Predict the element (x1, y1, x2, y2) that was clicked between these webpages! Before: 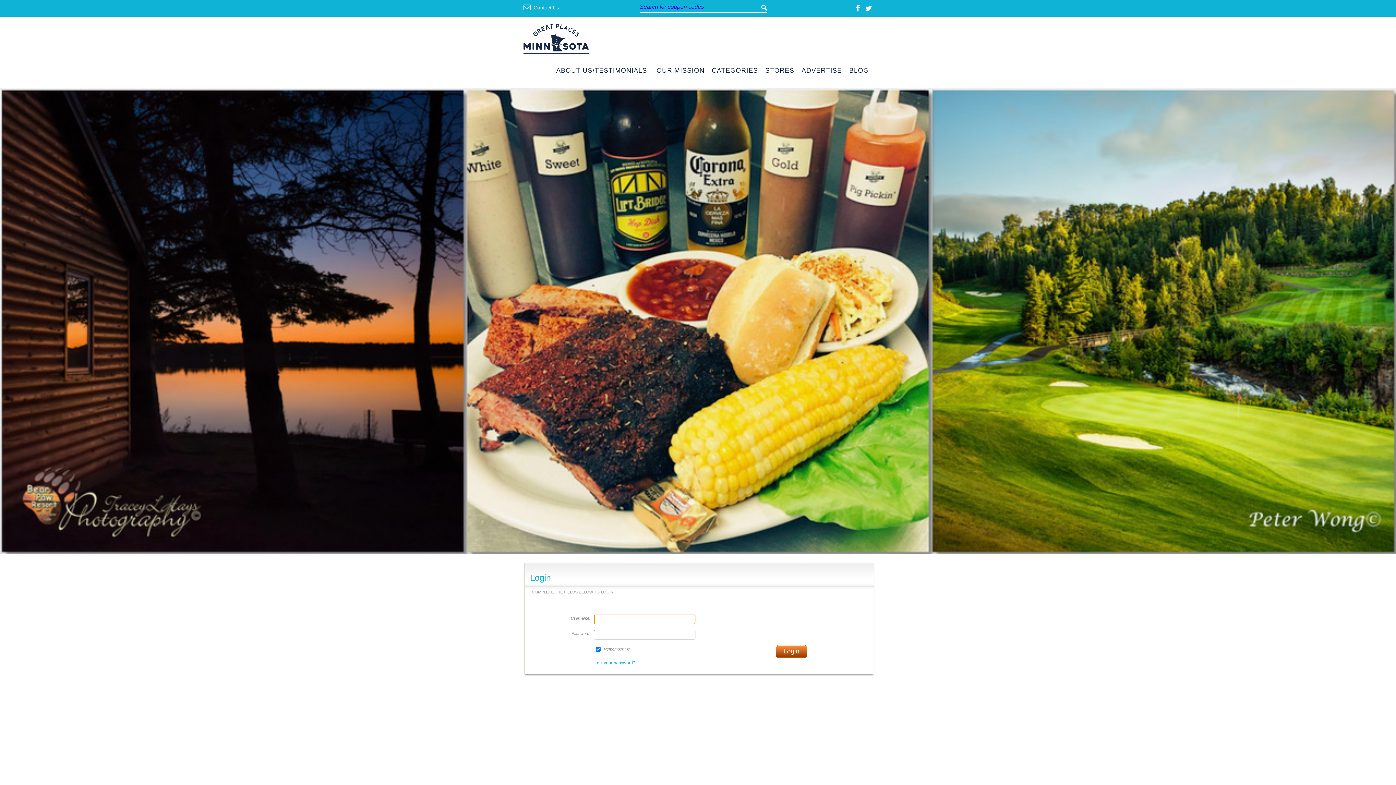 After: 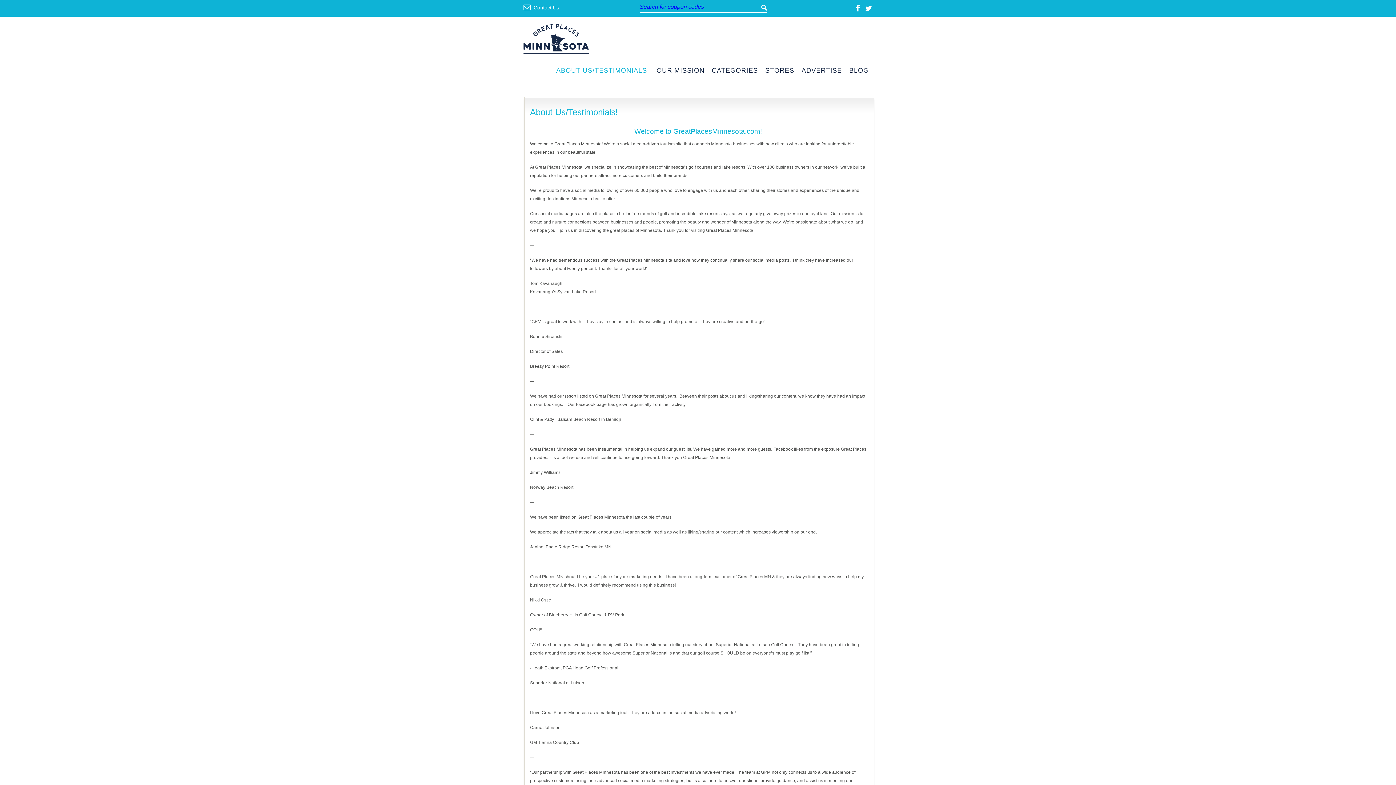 Action: bbox: (556, 68, 649, 73) label: ABOUT US/TESTIMONIALS!